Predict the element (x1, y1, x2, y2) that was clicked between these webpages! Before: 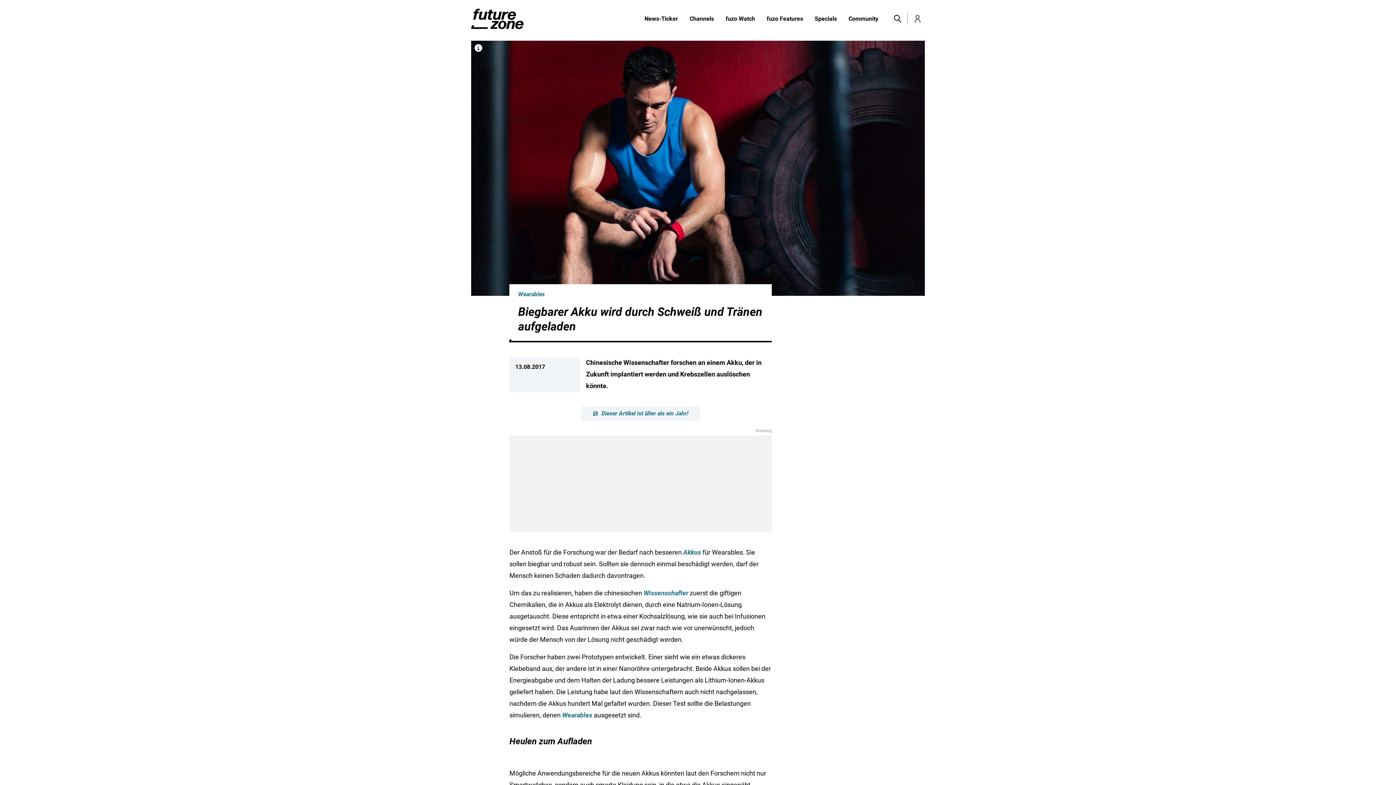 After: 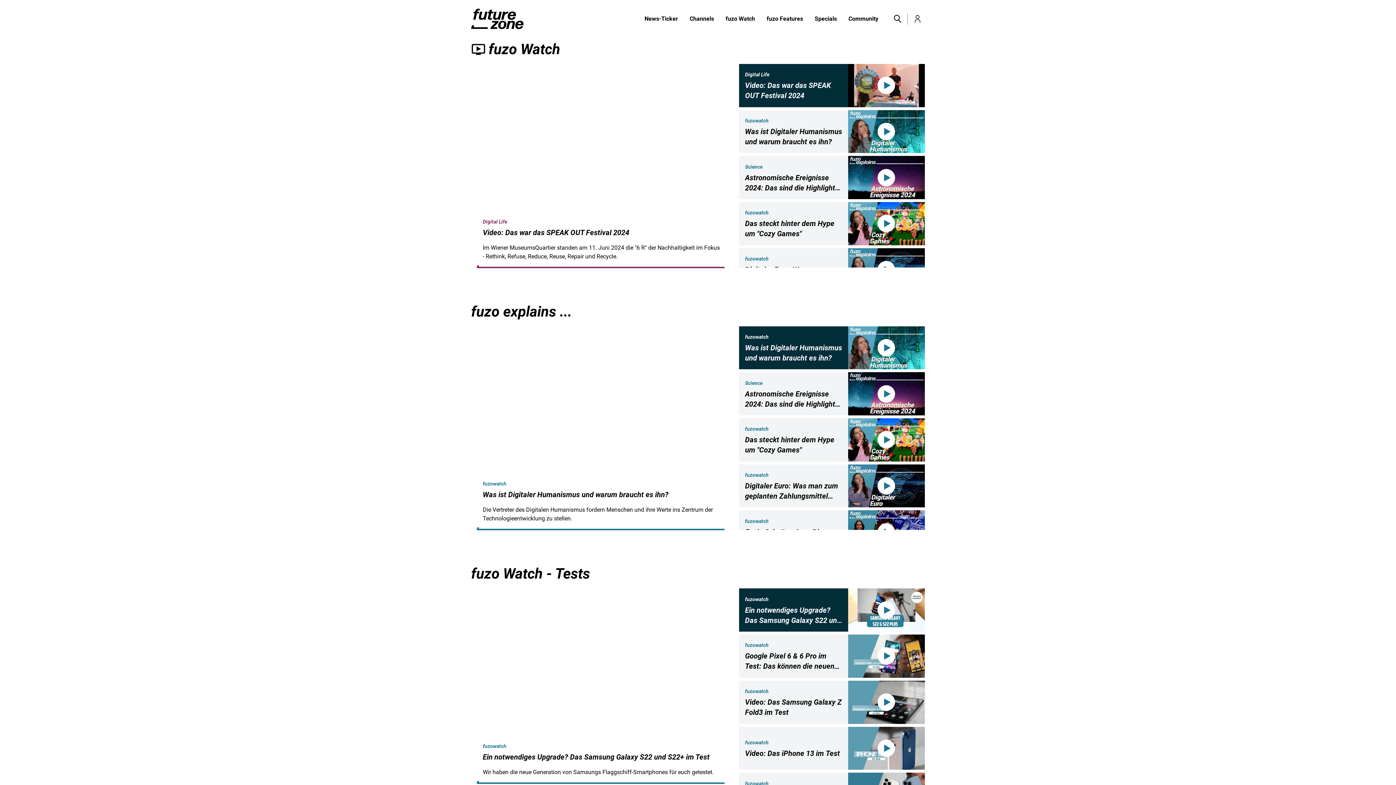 Action: bbox: (720, 14, 761, 23) label: fuzo Watch